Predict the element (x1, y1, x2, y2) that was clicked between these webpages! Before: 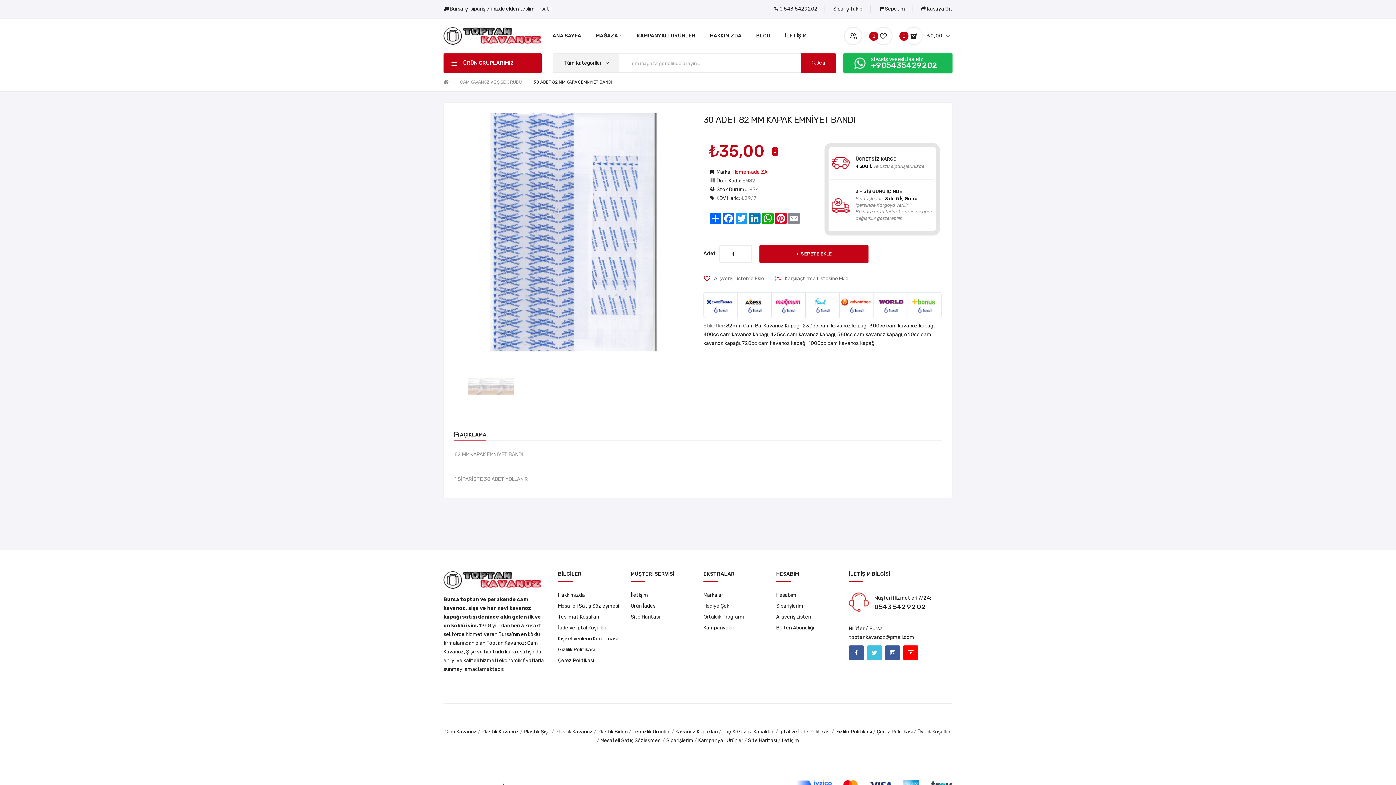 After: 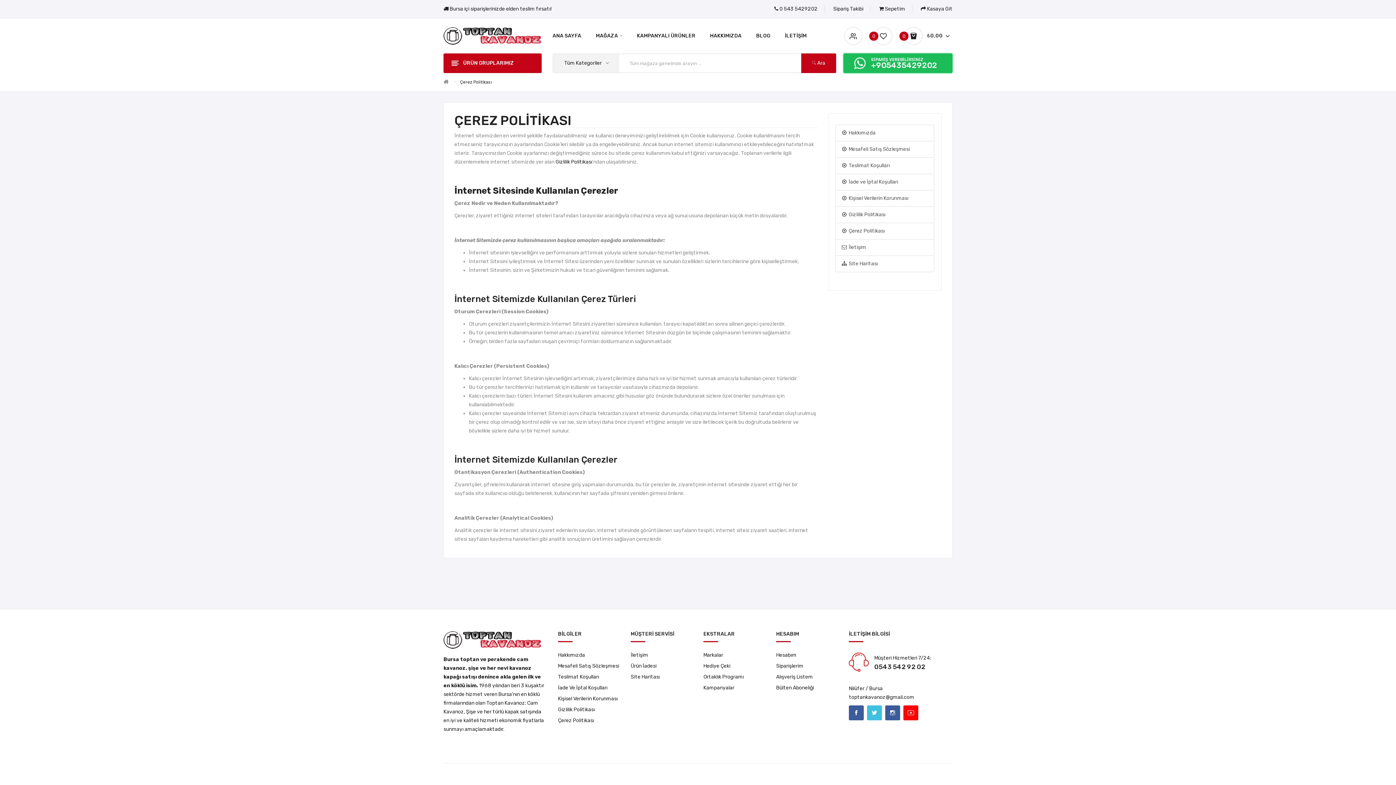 Action: bbox: (876, 729, 912, 735) label: Çerez Politikası